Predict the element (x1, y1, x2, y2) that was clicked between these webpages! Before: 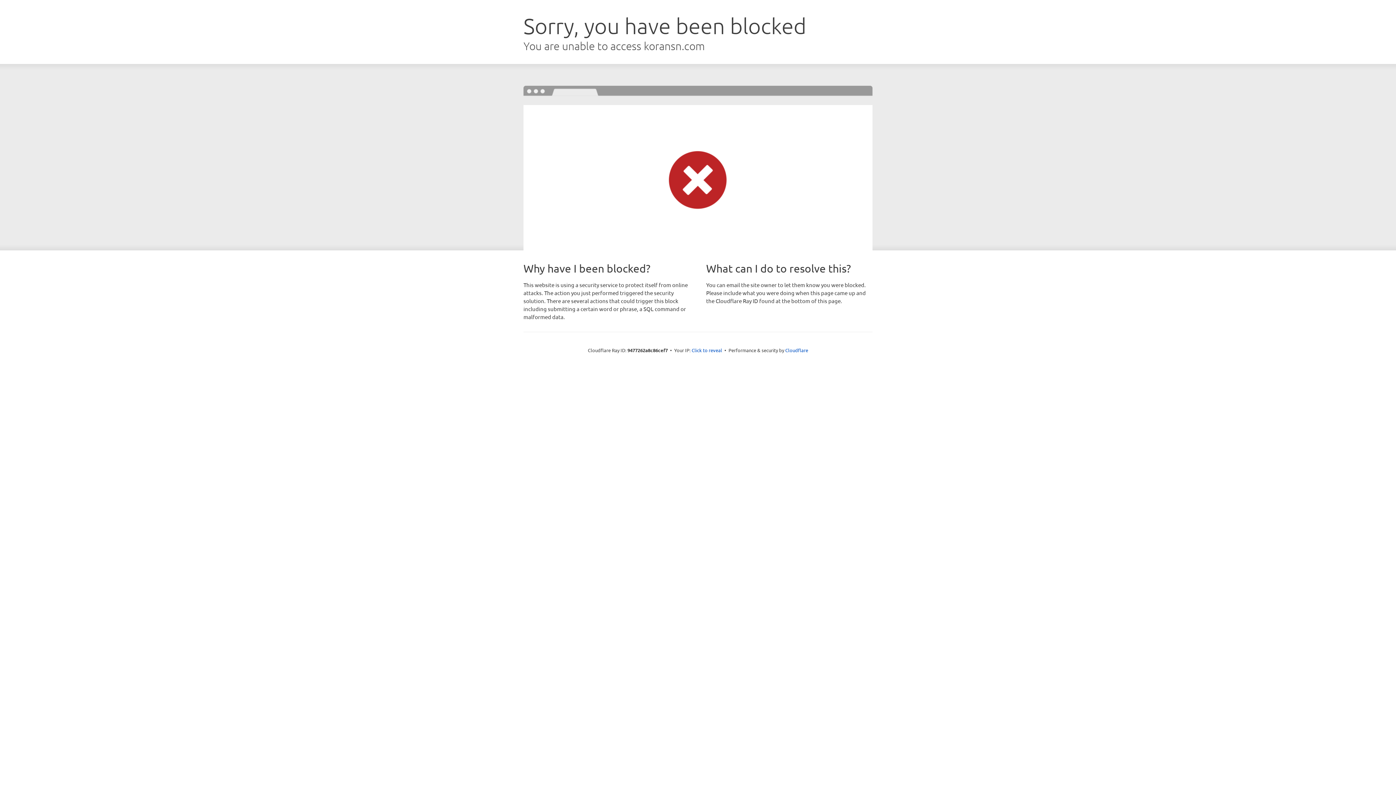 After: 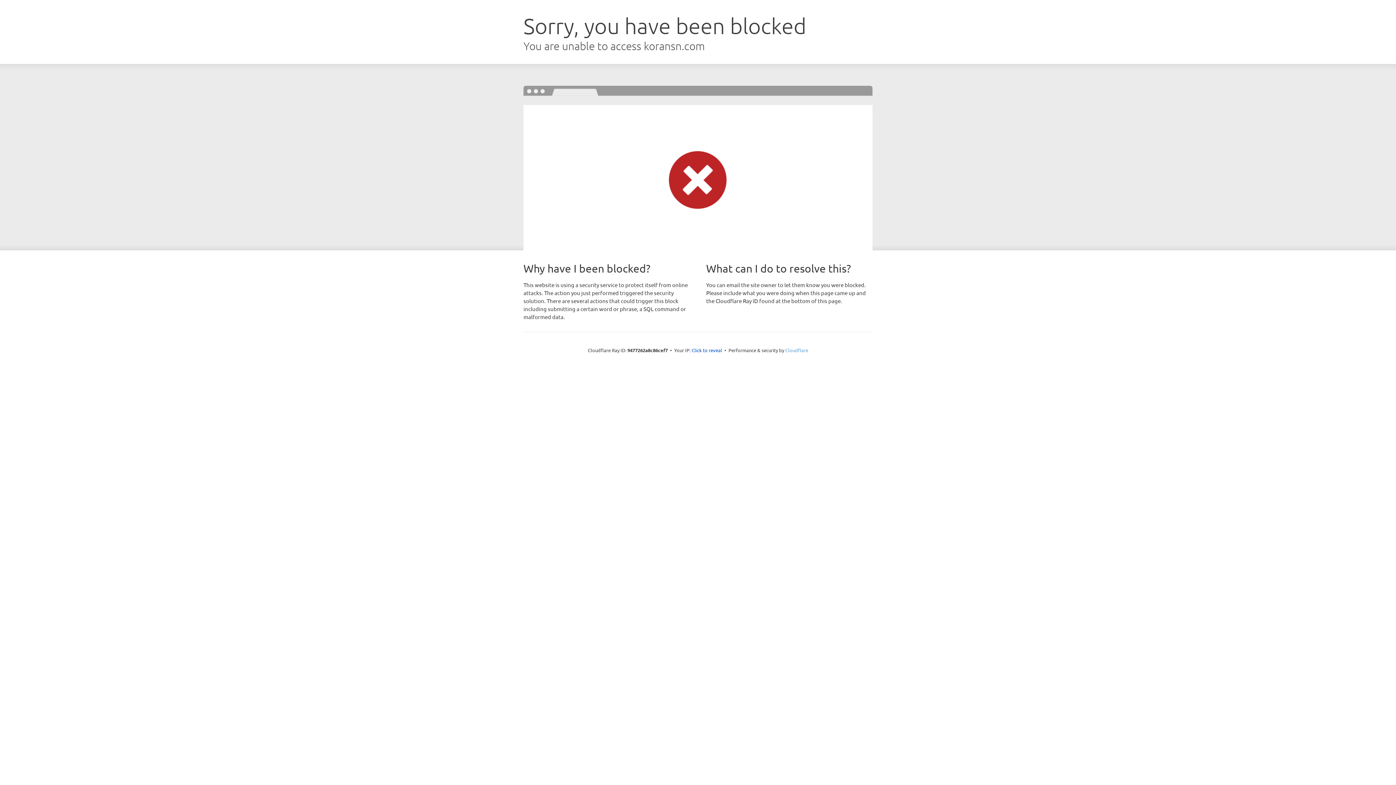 Action: bbox: (785, 347, 808, 353) label: Cloudflare